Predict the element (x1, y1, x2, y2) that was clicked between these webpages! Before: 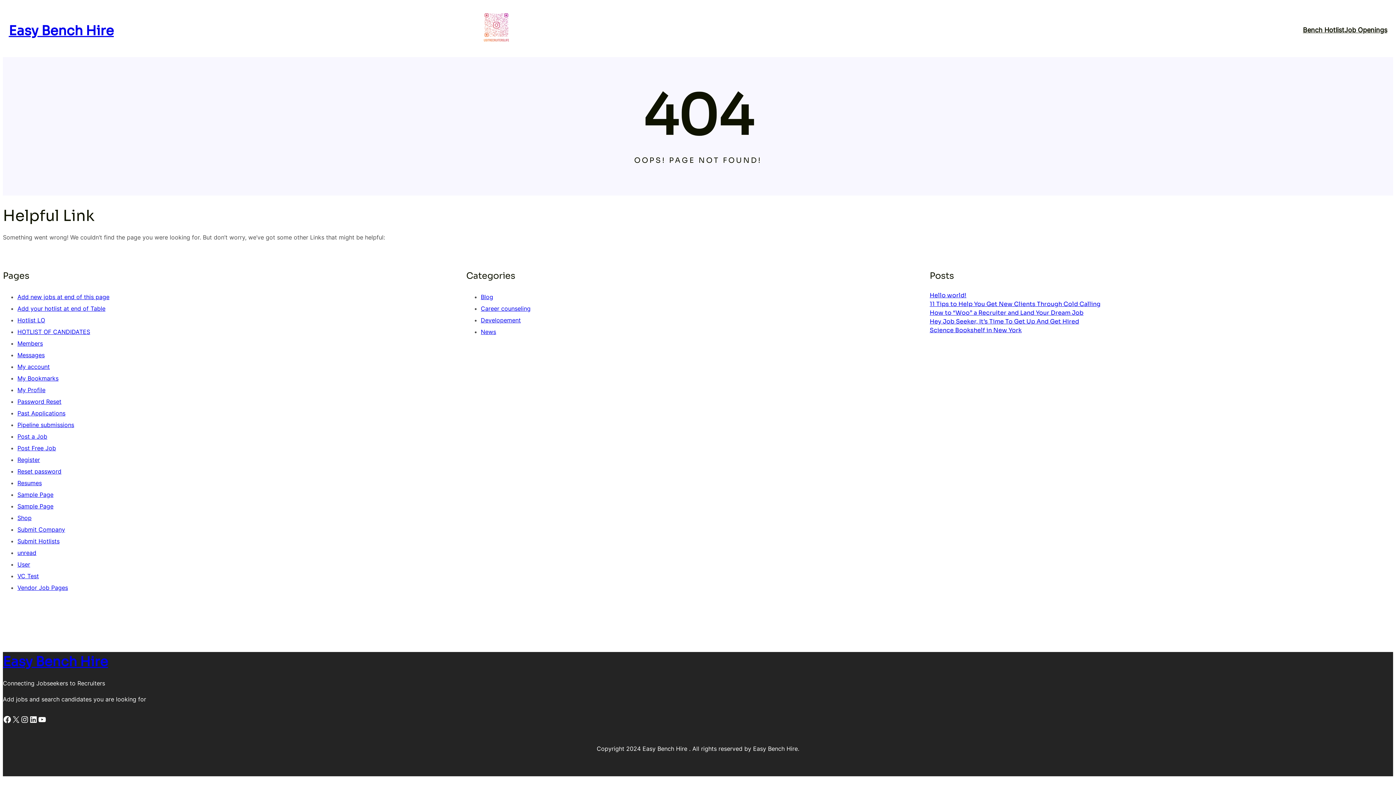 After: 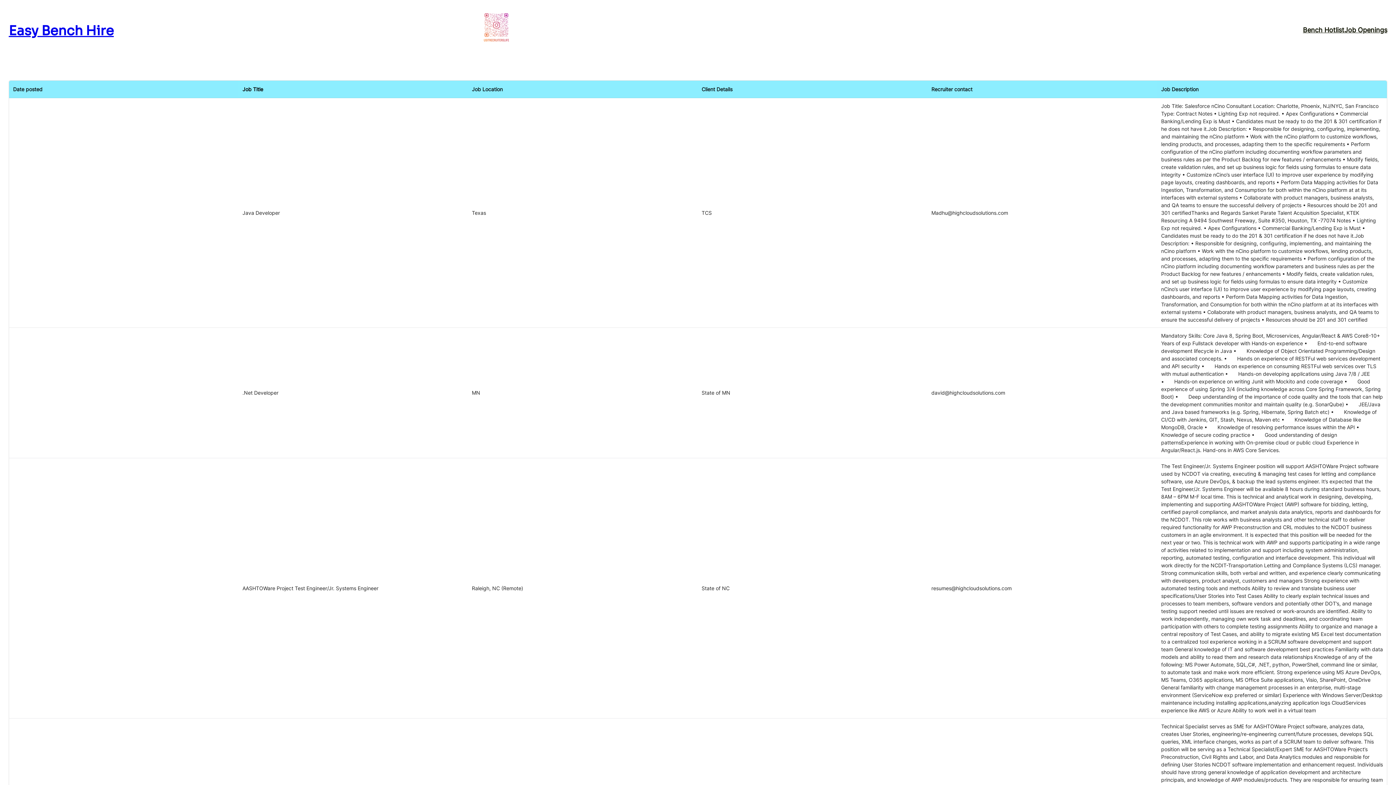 Action: bbox: (1344, 20, 1387, 39) label: Job Openings